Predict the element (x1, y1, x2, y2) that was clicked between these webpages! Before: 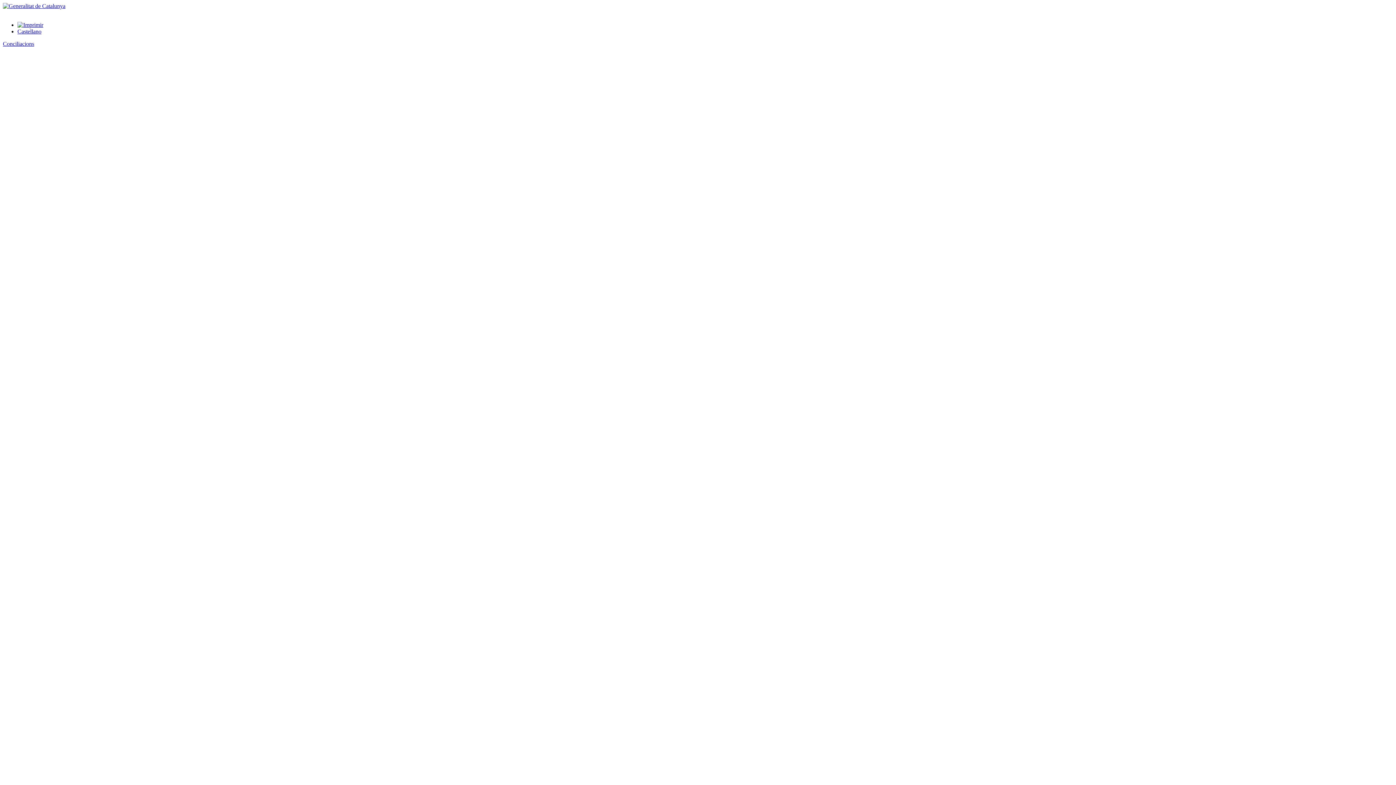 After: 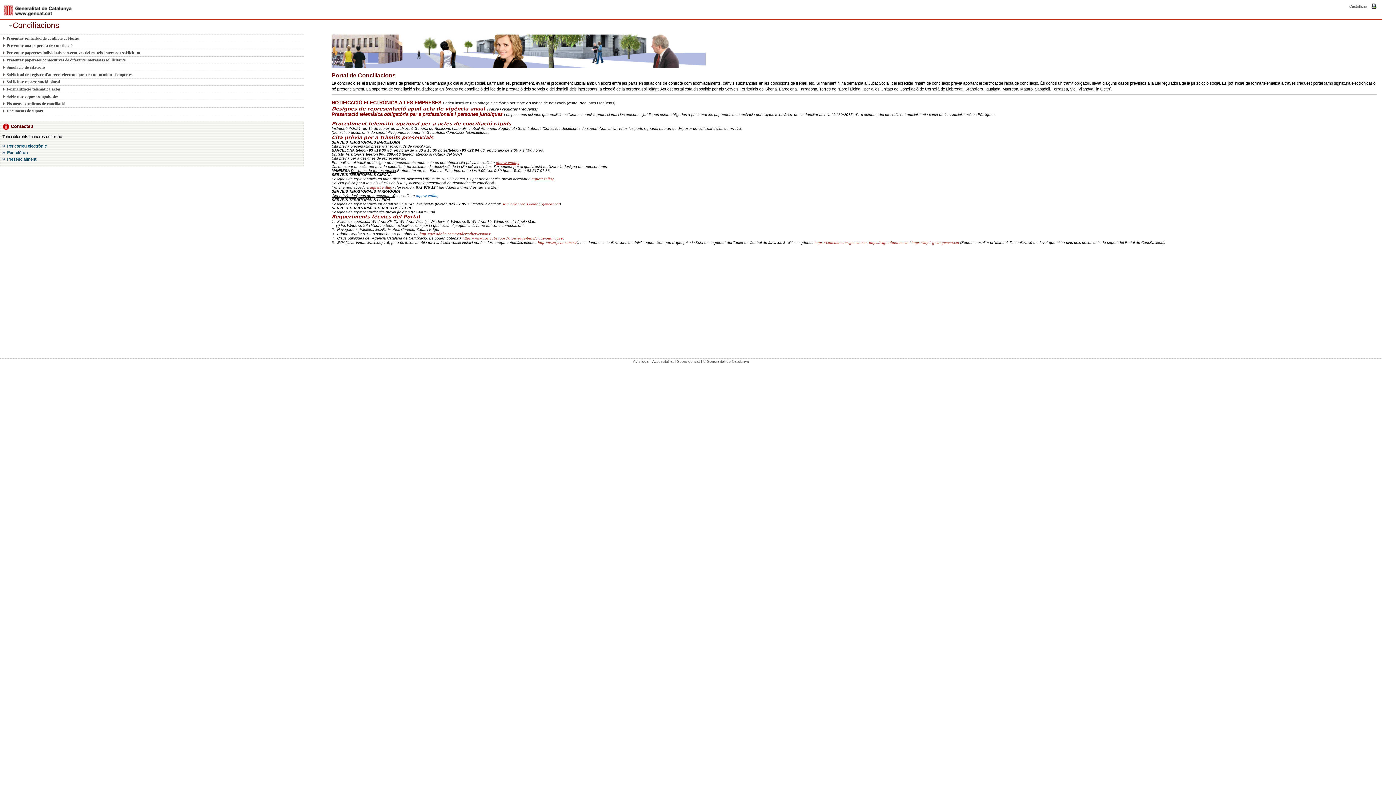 Action: label: Conciliacions bbox: (2, 40, 34, 46)